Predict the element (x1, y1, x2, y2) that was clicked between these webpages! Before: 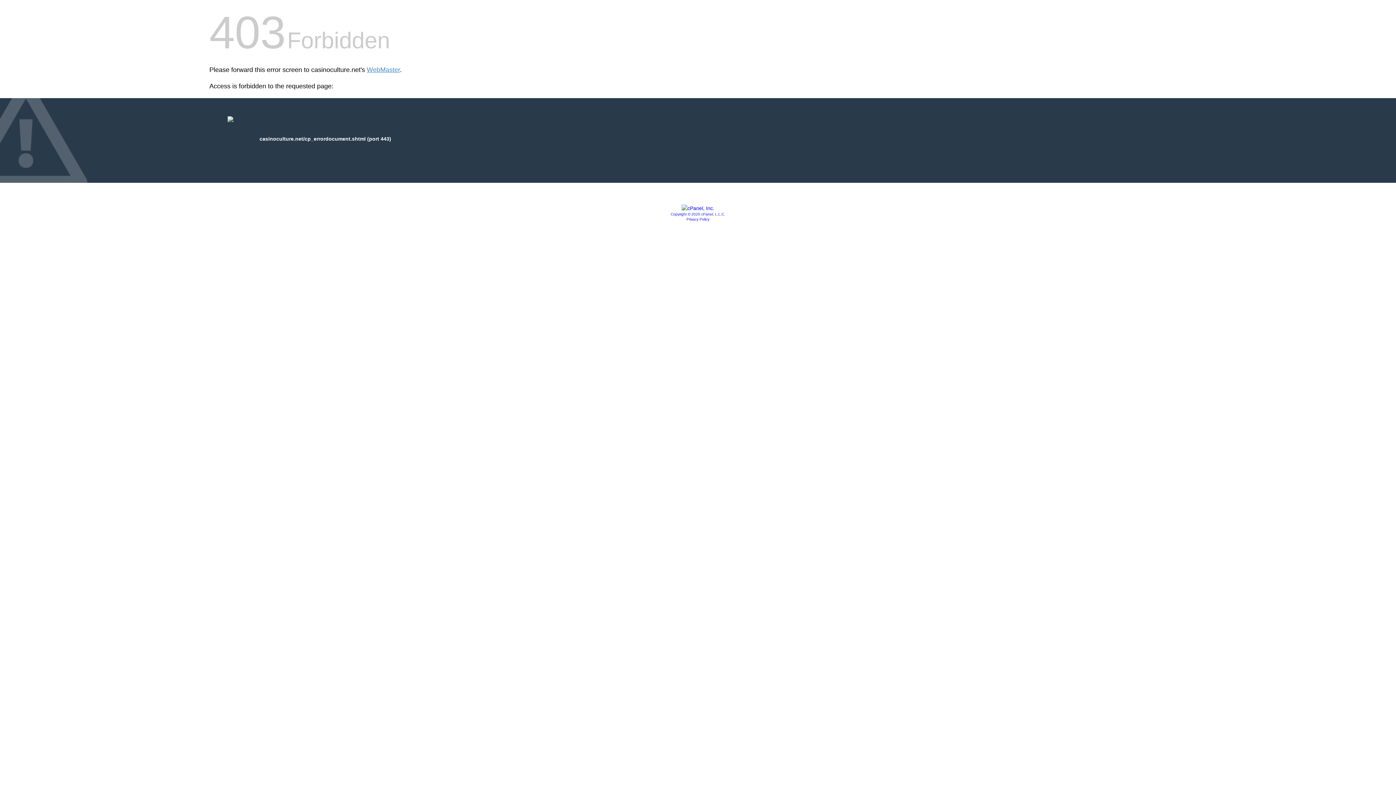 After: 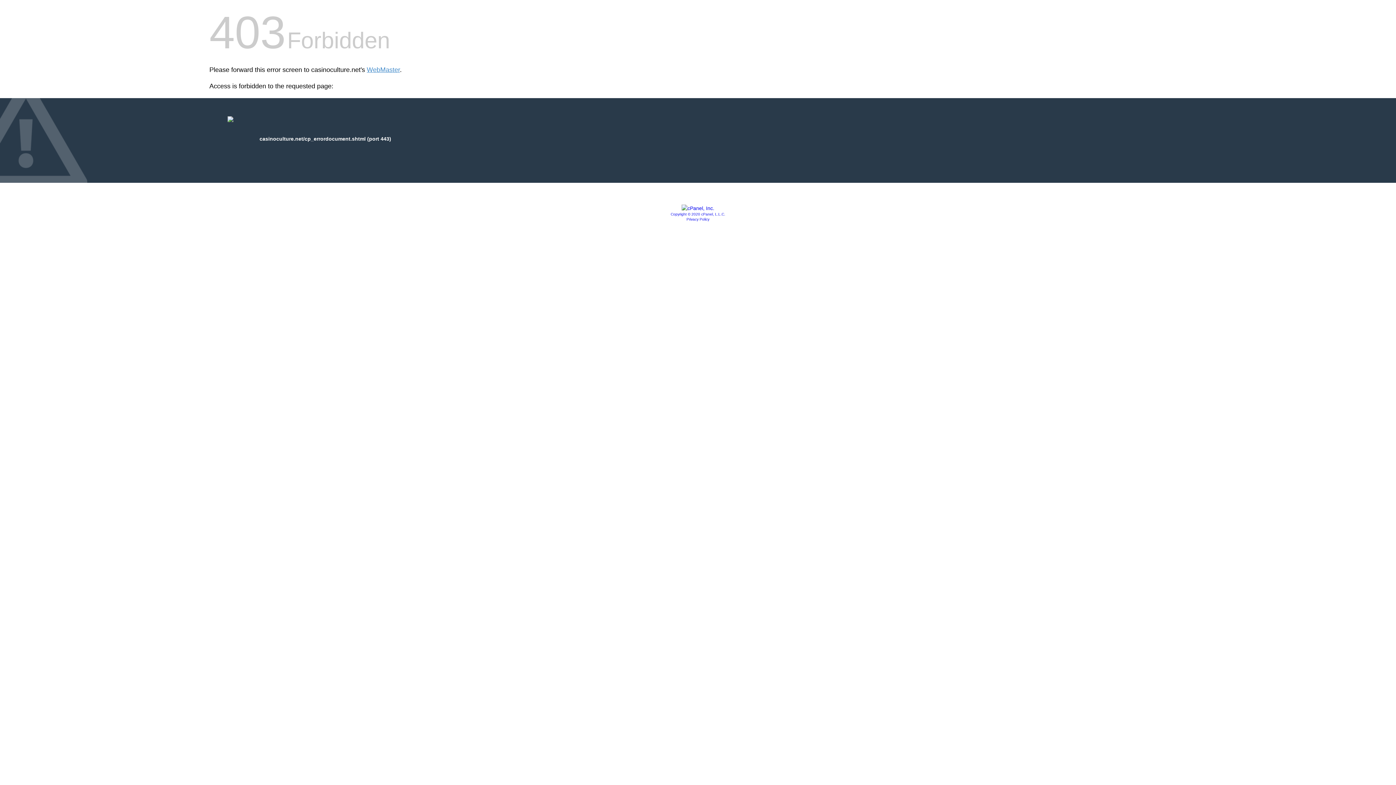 Action: bbox: (670, 212, 725, 216) label: Copyright © 2020 cPanel, L.L.C.